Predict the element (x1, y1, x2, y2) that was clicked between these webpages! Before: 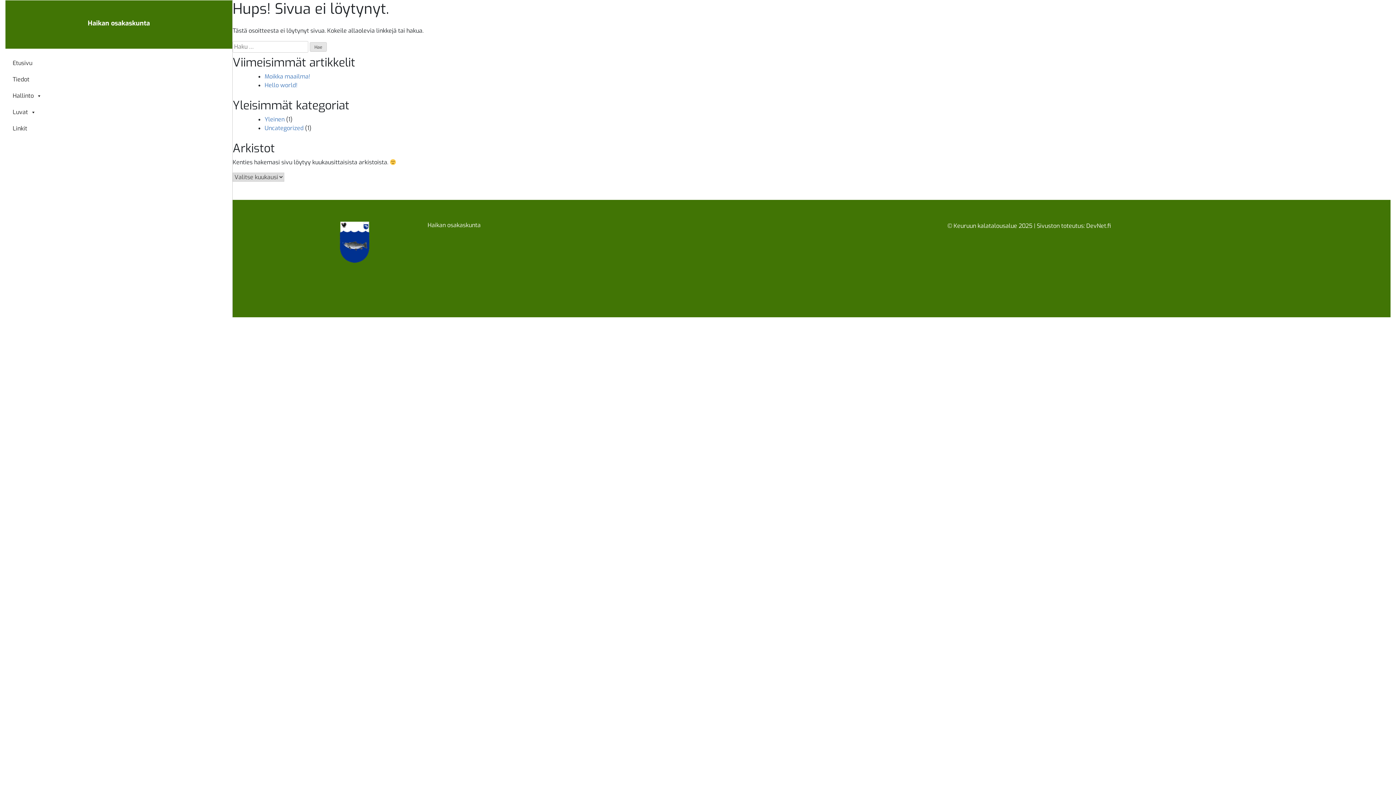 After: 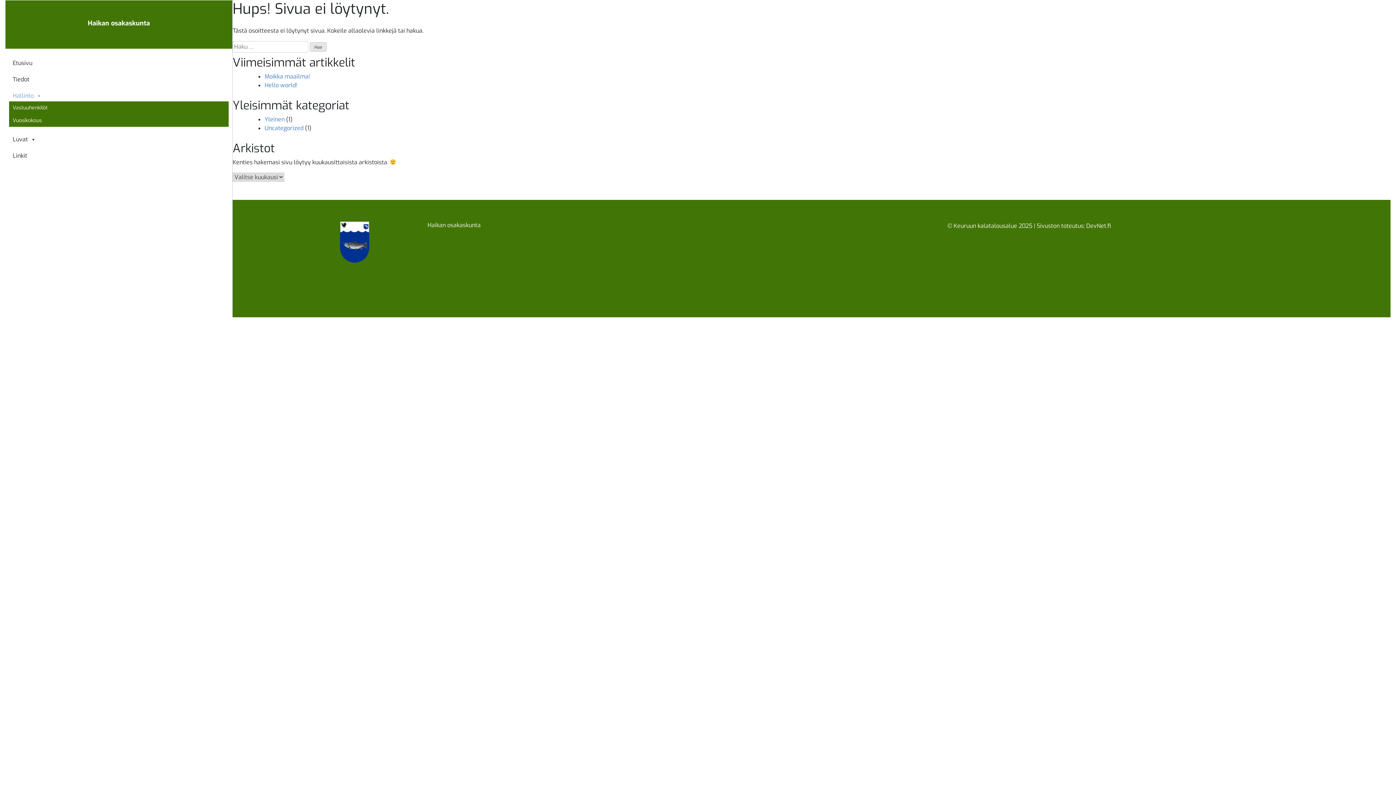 Action: bbox: (9, 92, 228, 99) label: Hallinto